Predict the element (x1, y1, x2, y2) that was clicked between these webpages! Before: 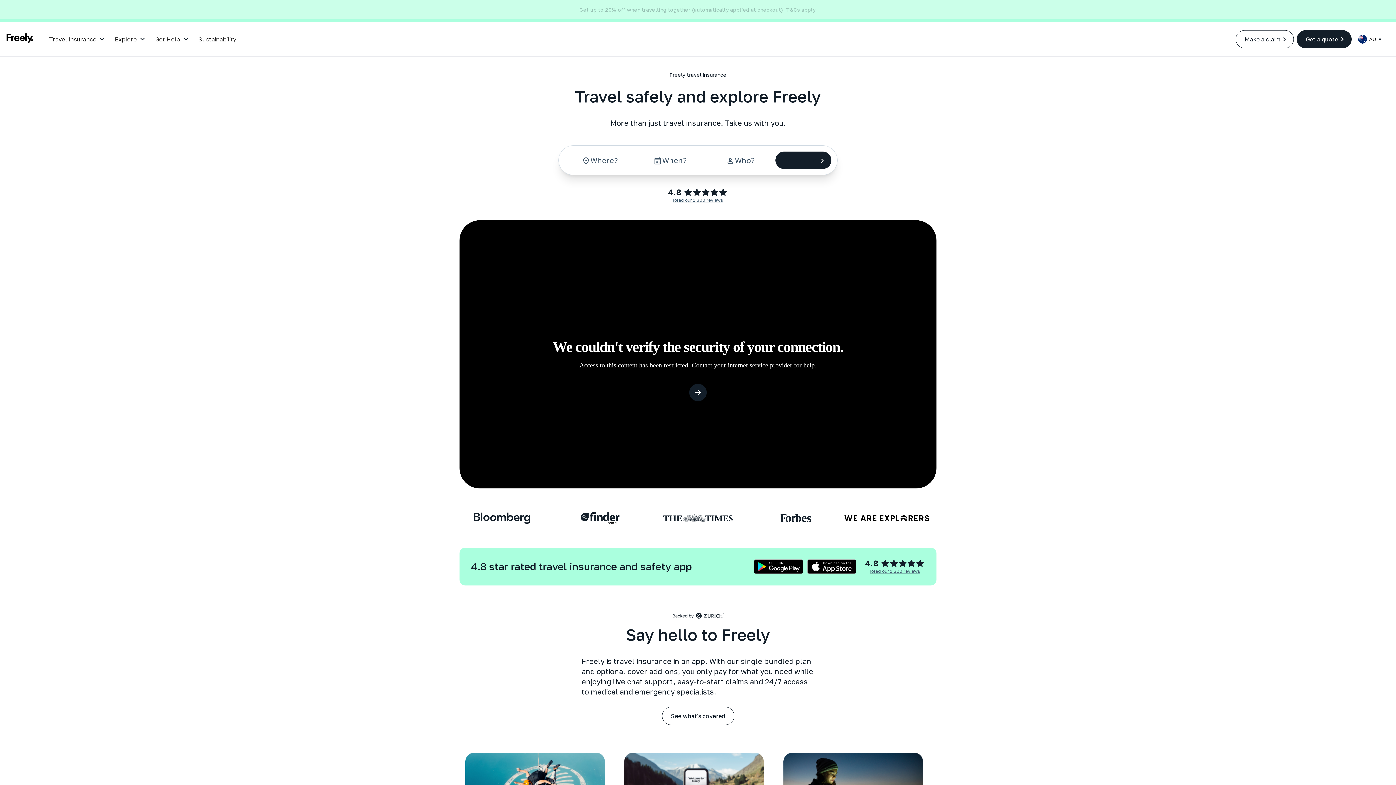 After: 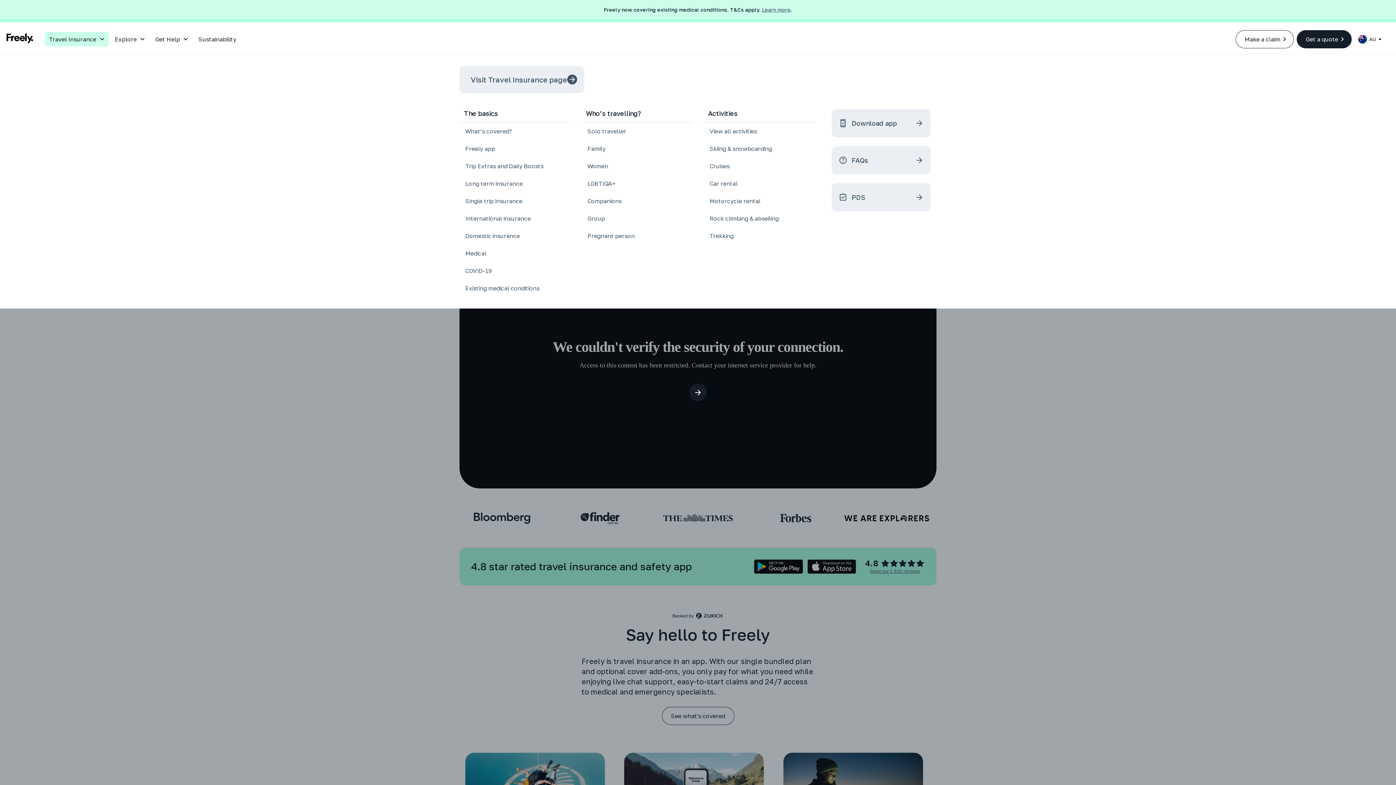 Action: label: Travel Insurance bbox: (44, 32, 108, 46)